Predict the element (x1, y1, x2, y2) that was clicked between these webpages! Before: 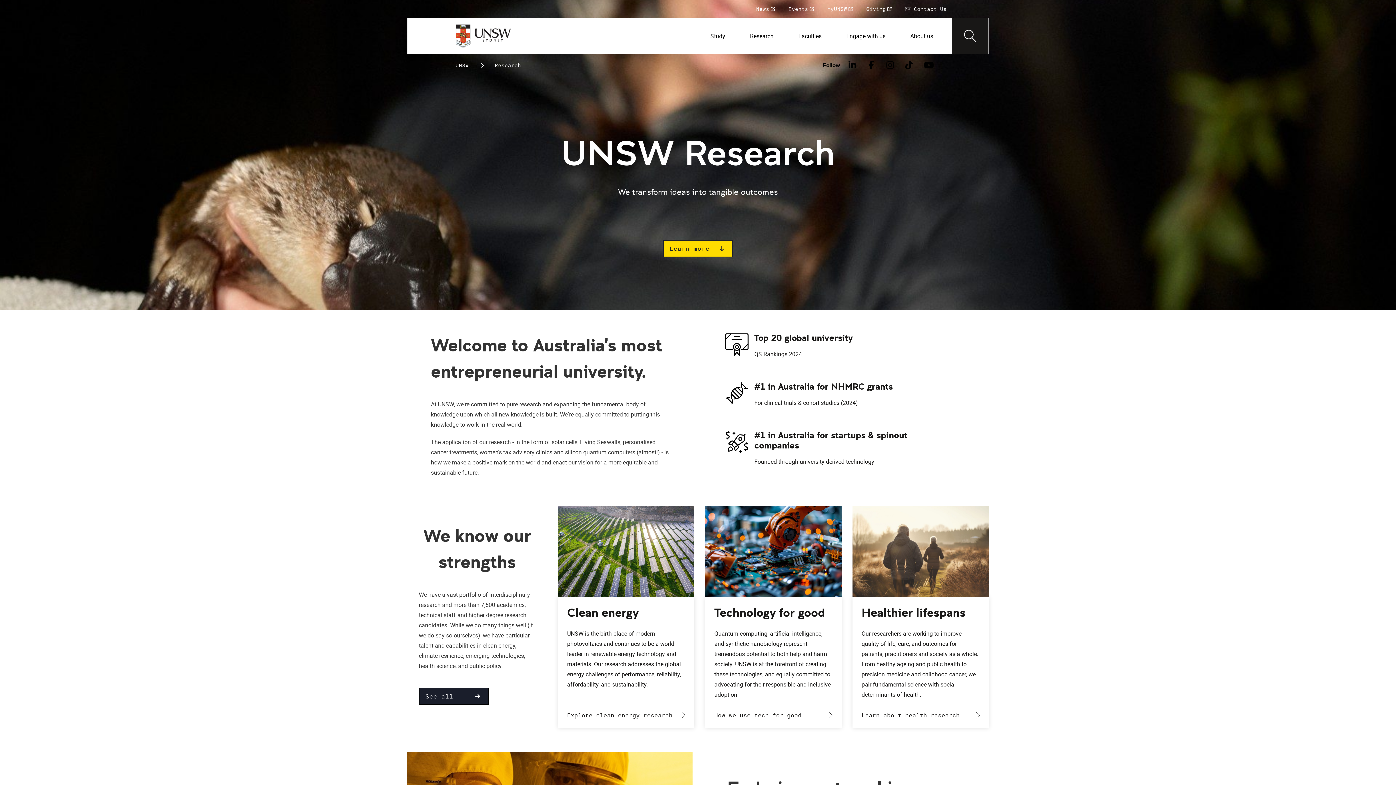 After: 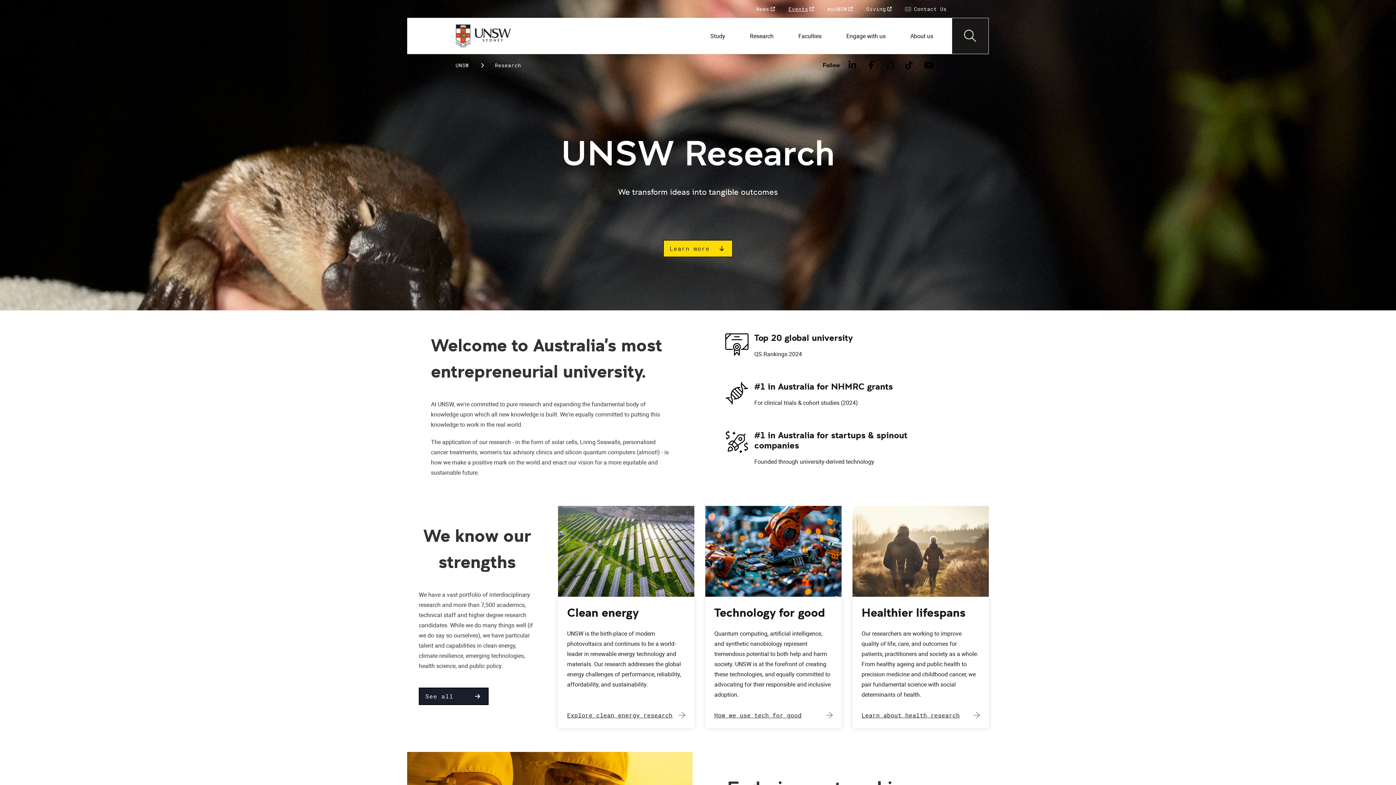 Action: label: Events  bbox: (782, 0, 820, 17)